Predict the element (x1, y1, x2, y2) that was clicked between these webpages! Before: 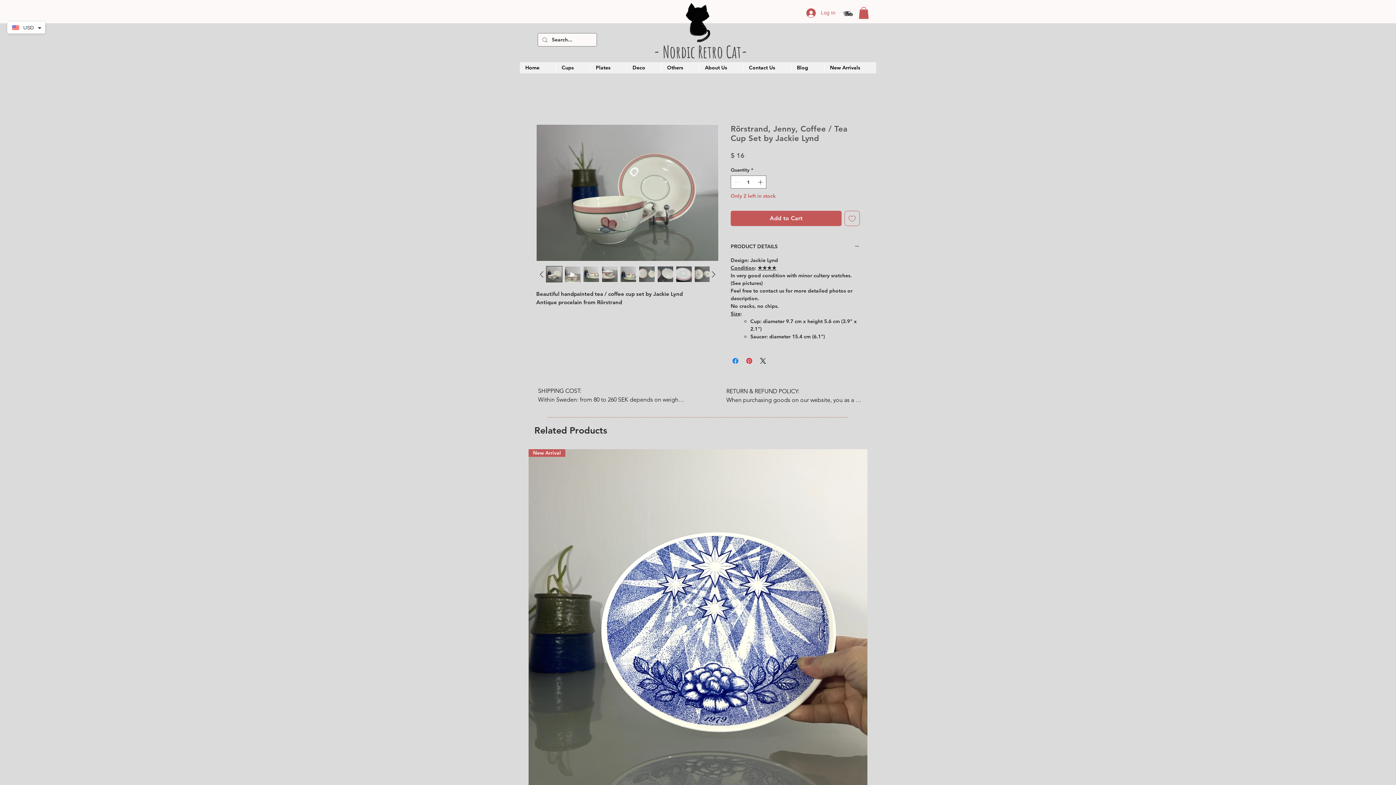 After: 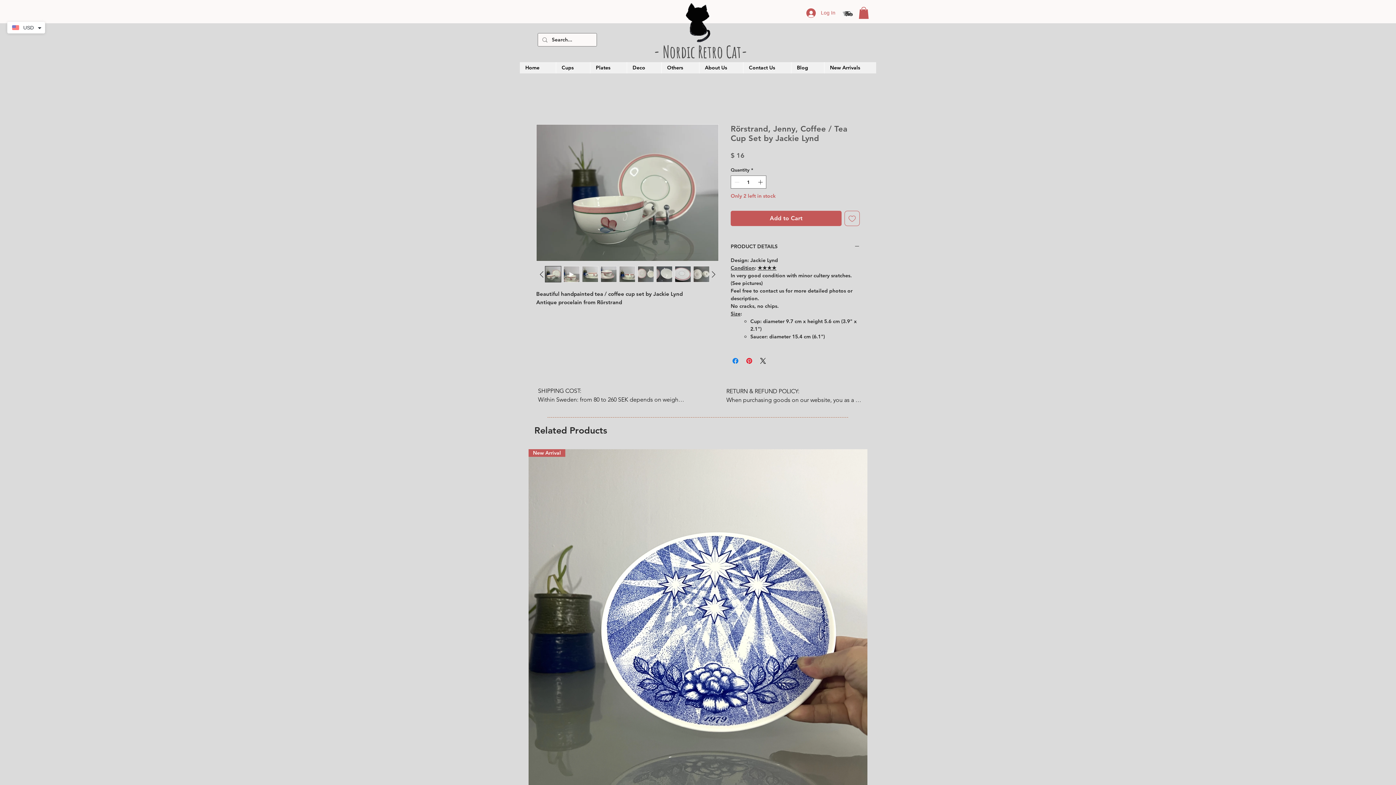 Action: bbox: (694, 266, 710, 282)